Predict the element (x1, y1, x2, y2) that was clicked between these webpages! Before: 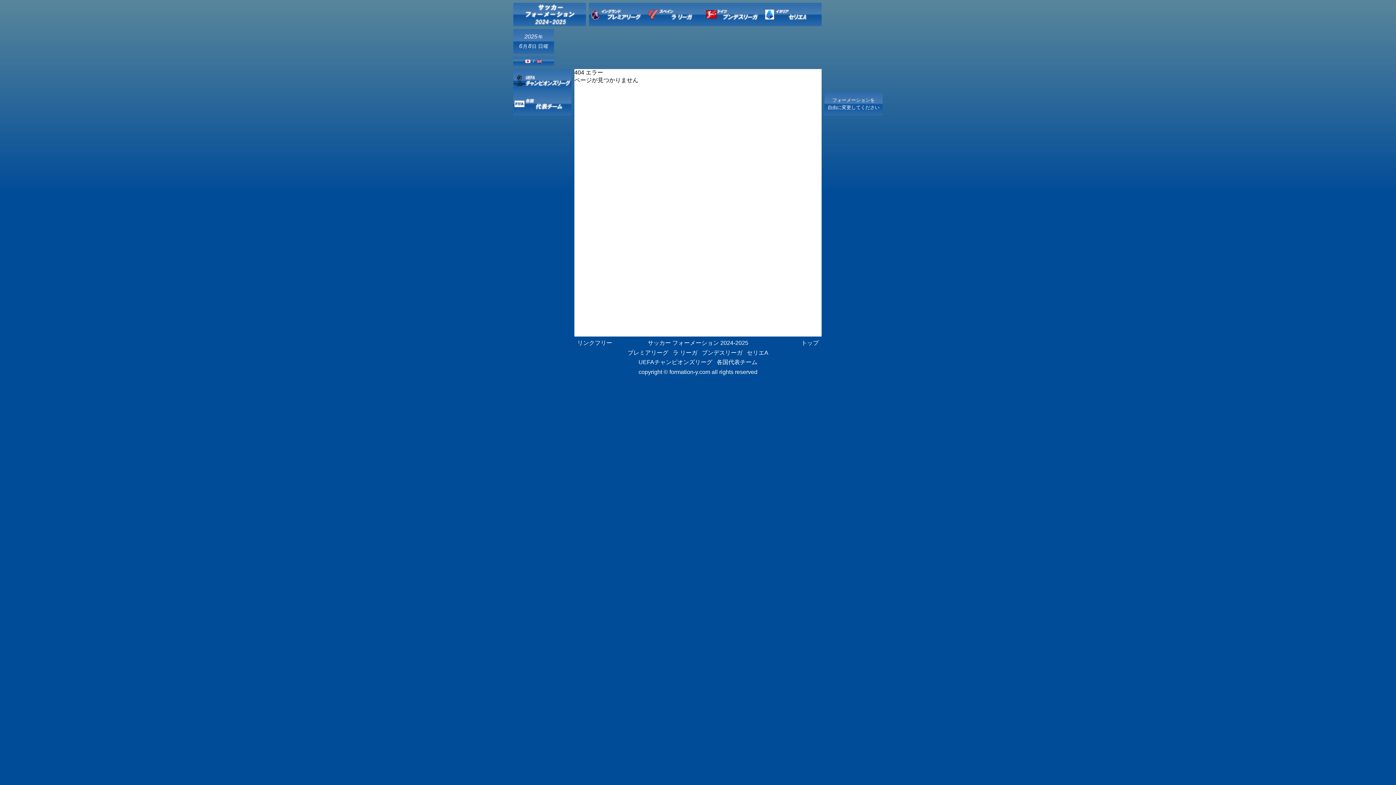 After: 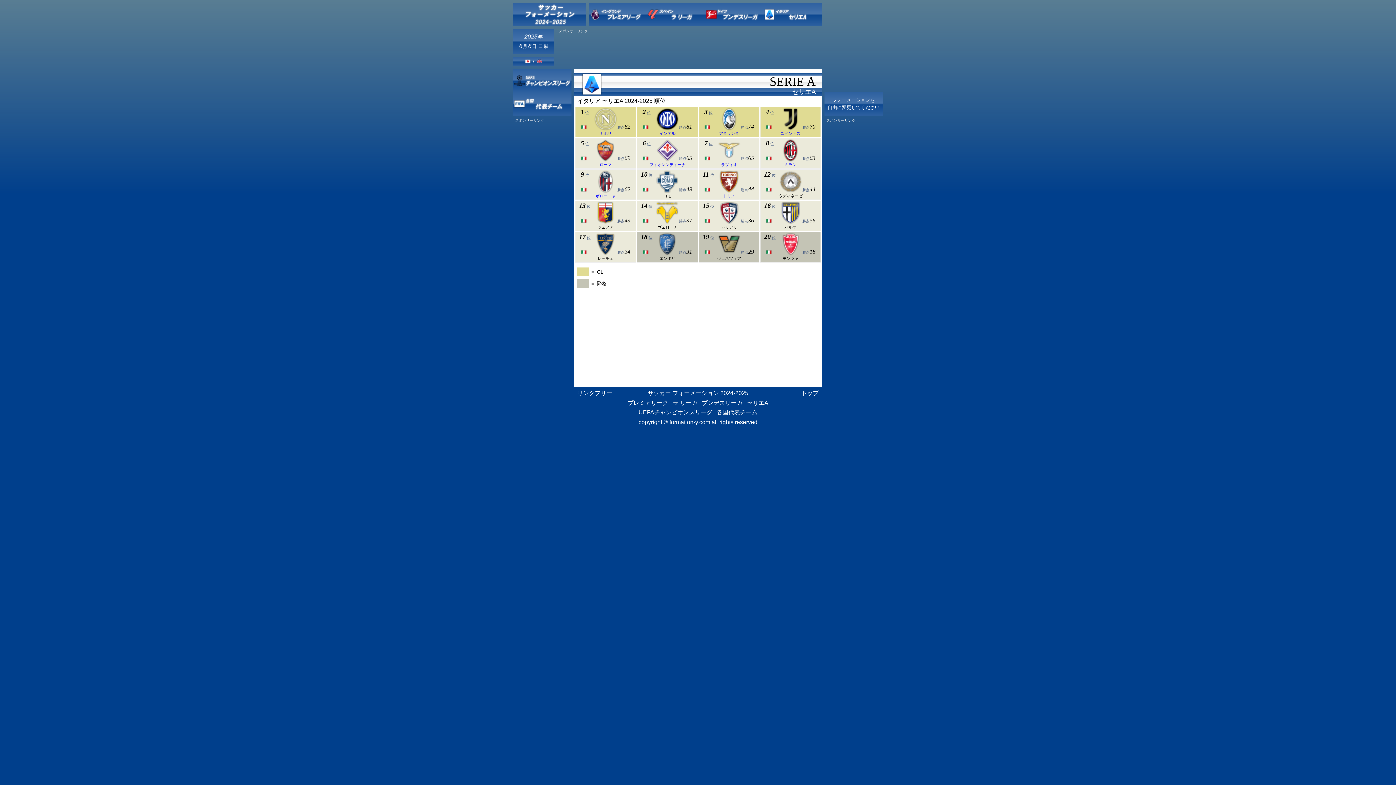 Action: bbox: (747, 349, 768, 356) label: セリエA